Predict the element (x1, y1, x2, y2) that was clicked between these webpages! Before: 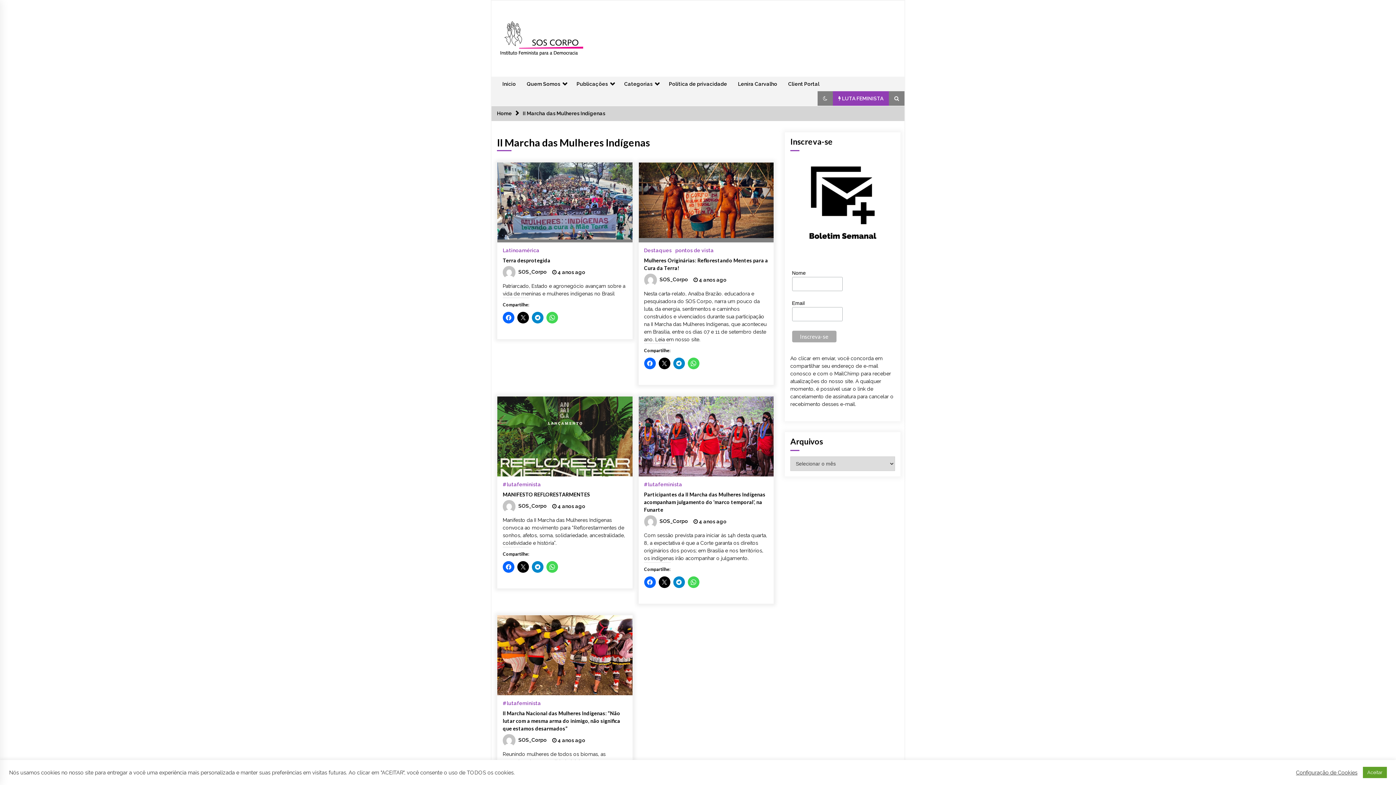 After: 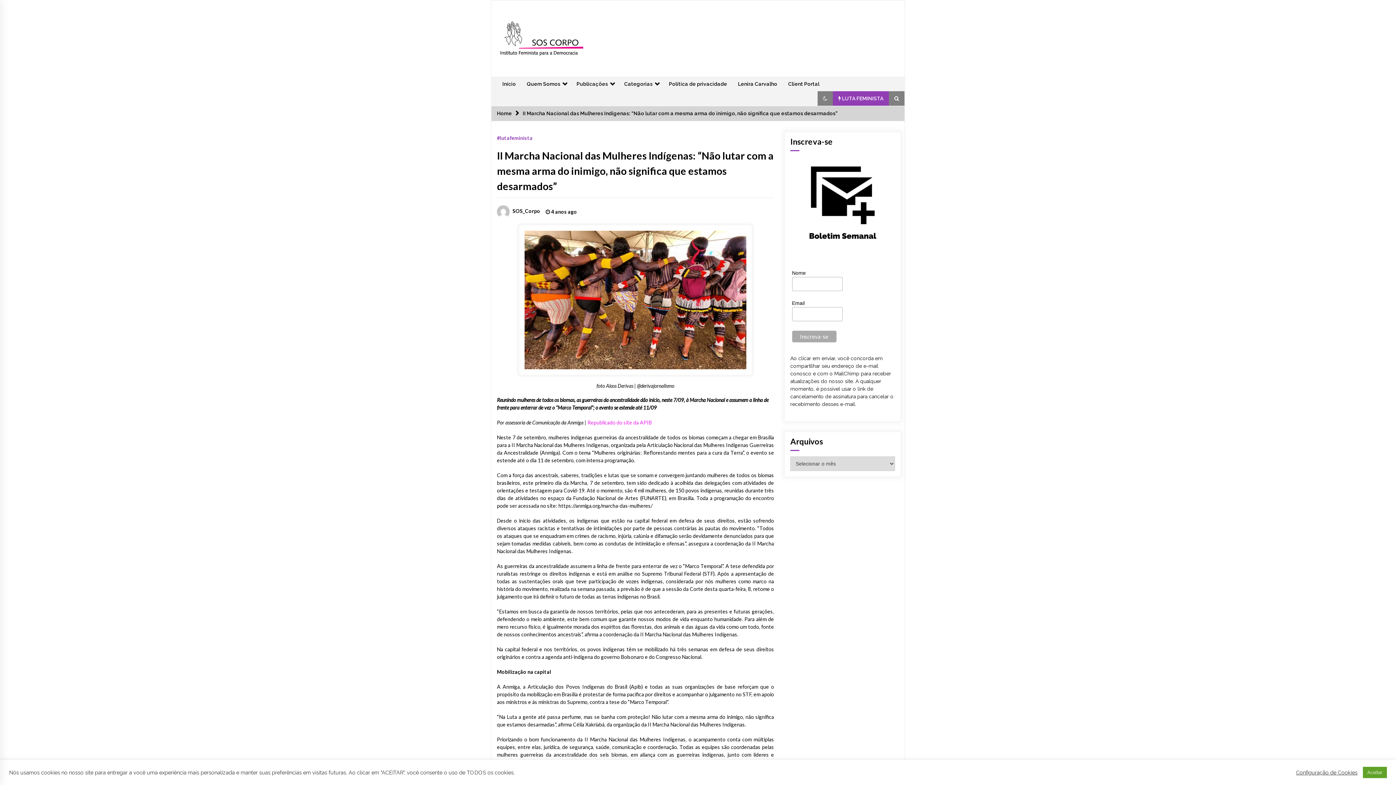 Action: label: II Marcha Nacional das Mulheres Indígenas: “Não lutar com a mesma arma do inimigo, não significa que estamos desarmados” bbox: (502, 710, 620, 731)